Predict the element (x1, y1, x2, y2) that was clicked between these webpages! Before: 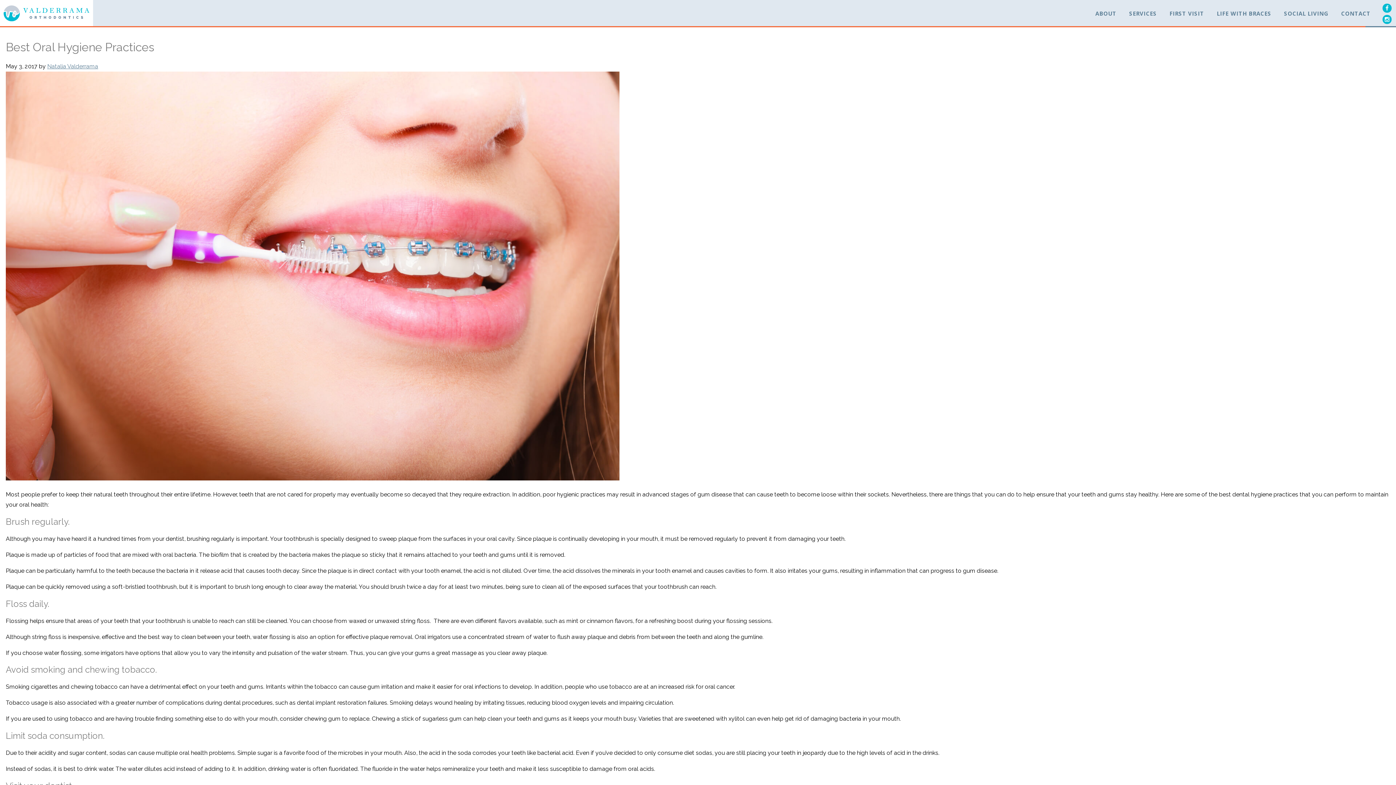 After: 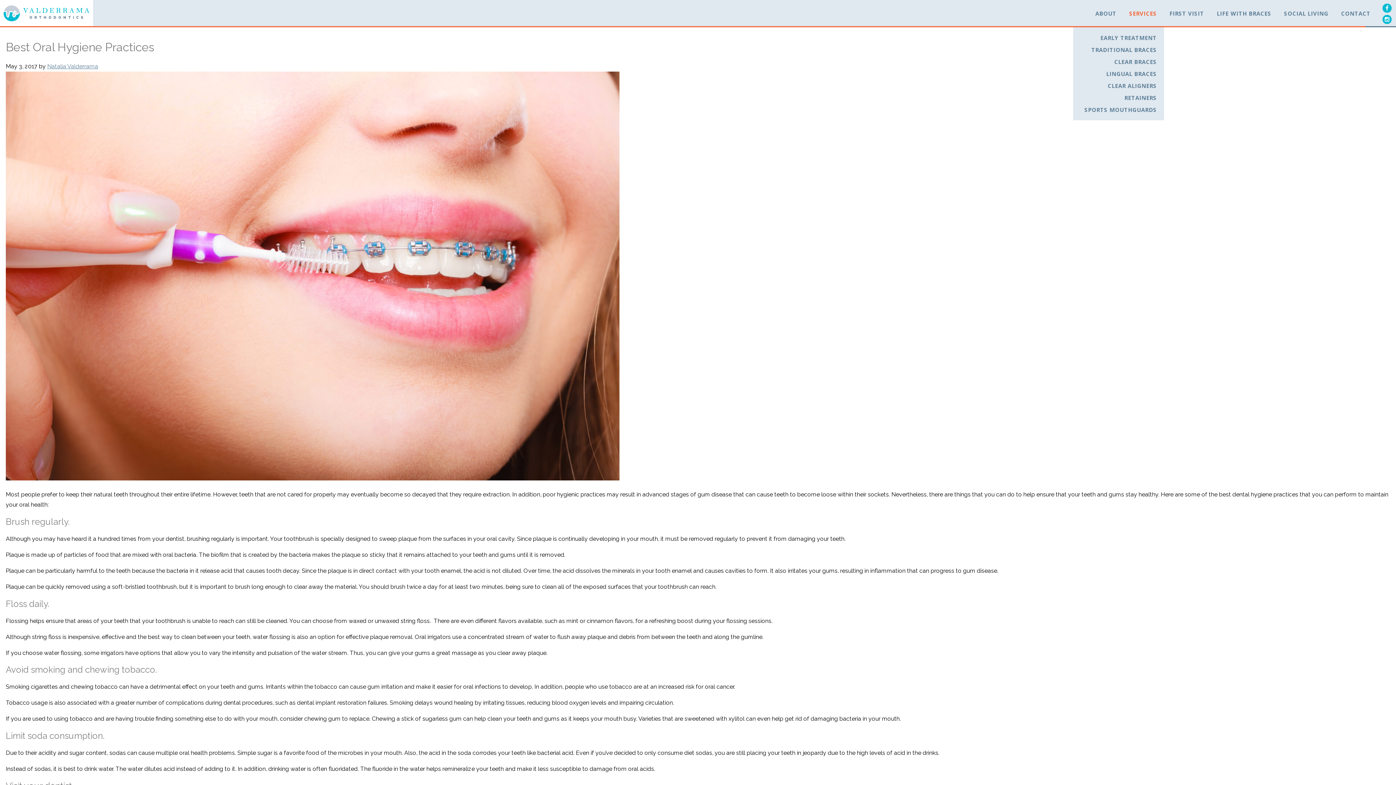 Action: bbox: (1129, 9, 1157, 17) label: SERVICES